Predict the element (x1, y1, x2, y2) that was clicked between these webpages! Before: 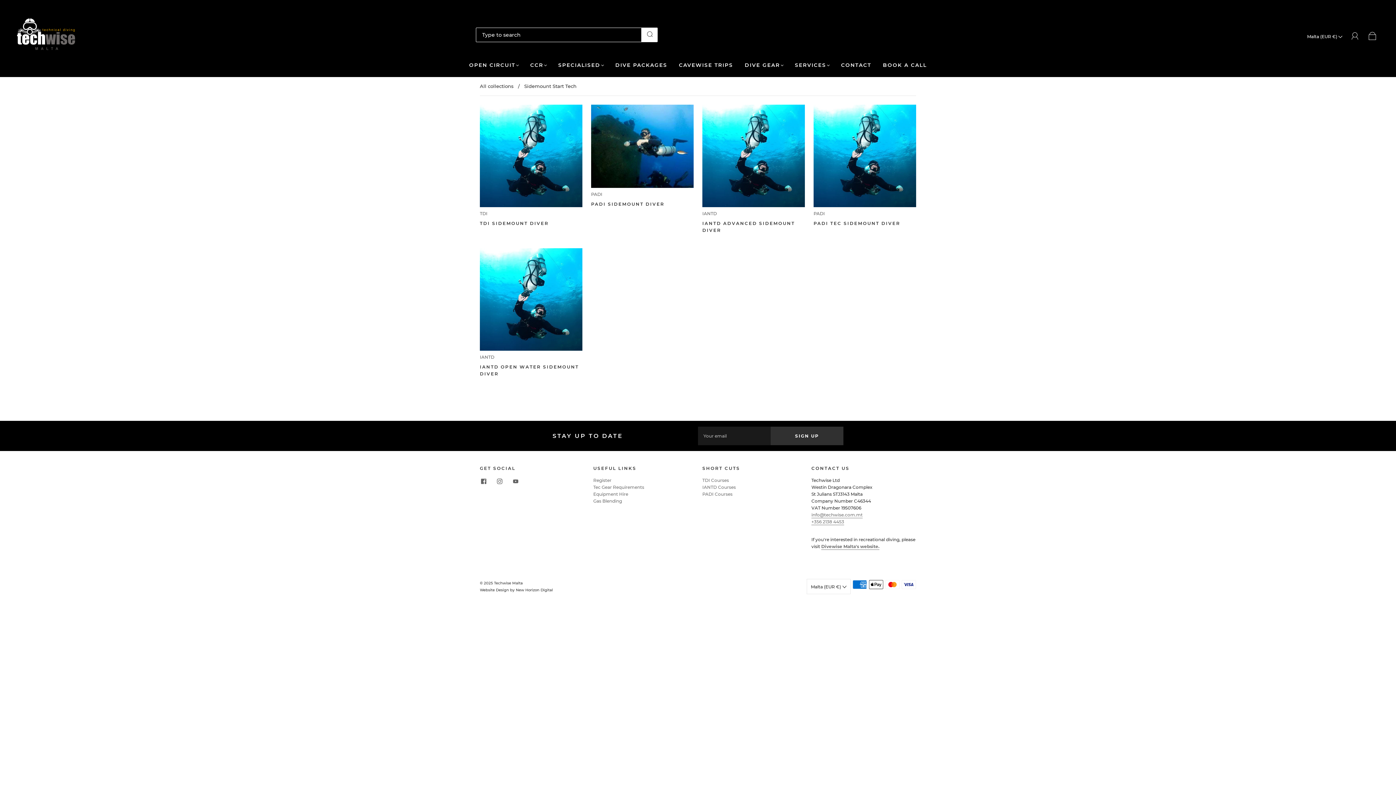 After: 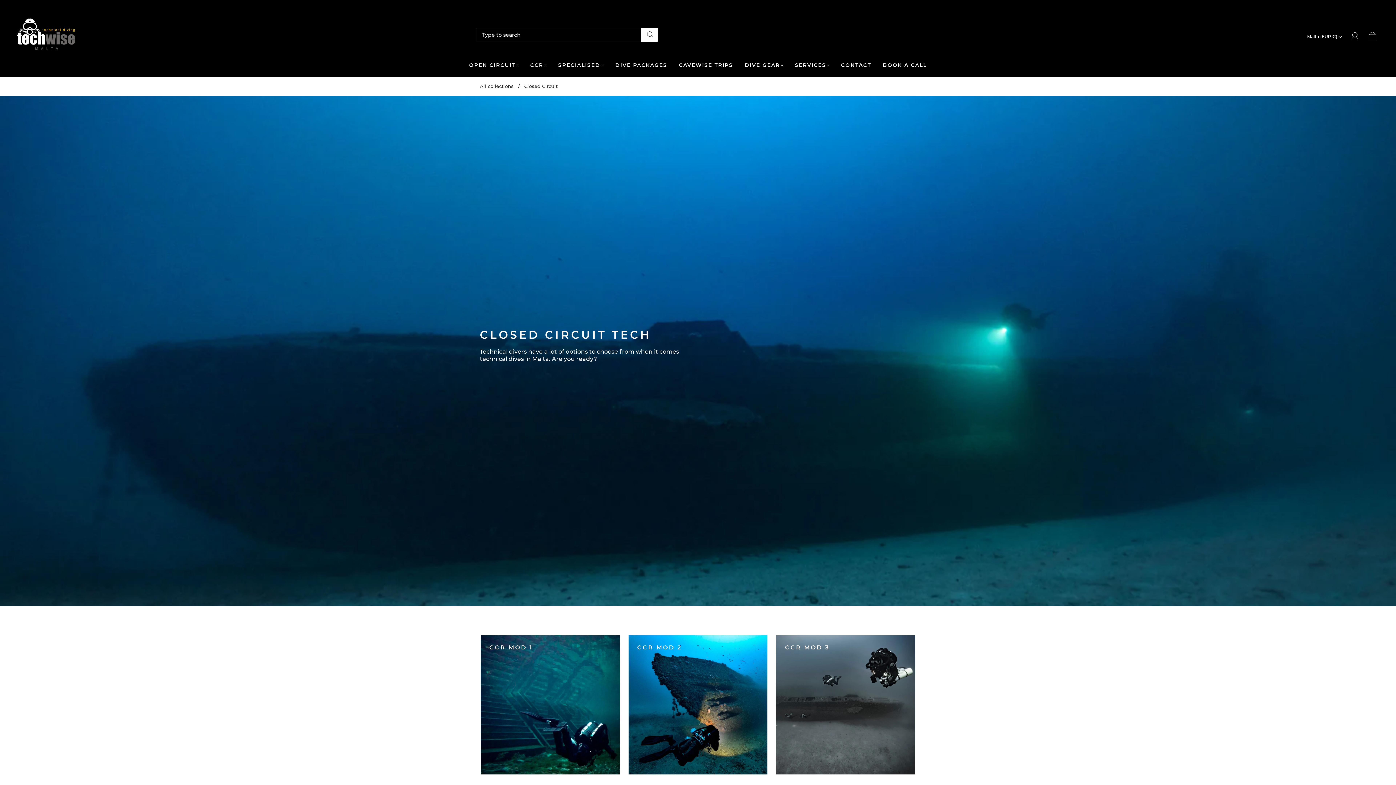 Action: label: CCR bbox: (530, 62, 546, 68)